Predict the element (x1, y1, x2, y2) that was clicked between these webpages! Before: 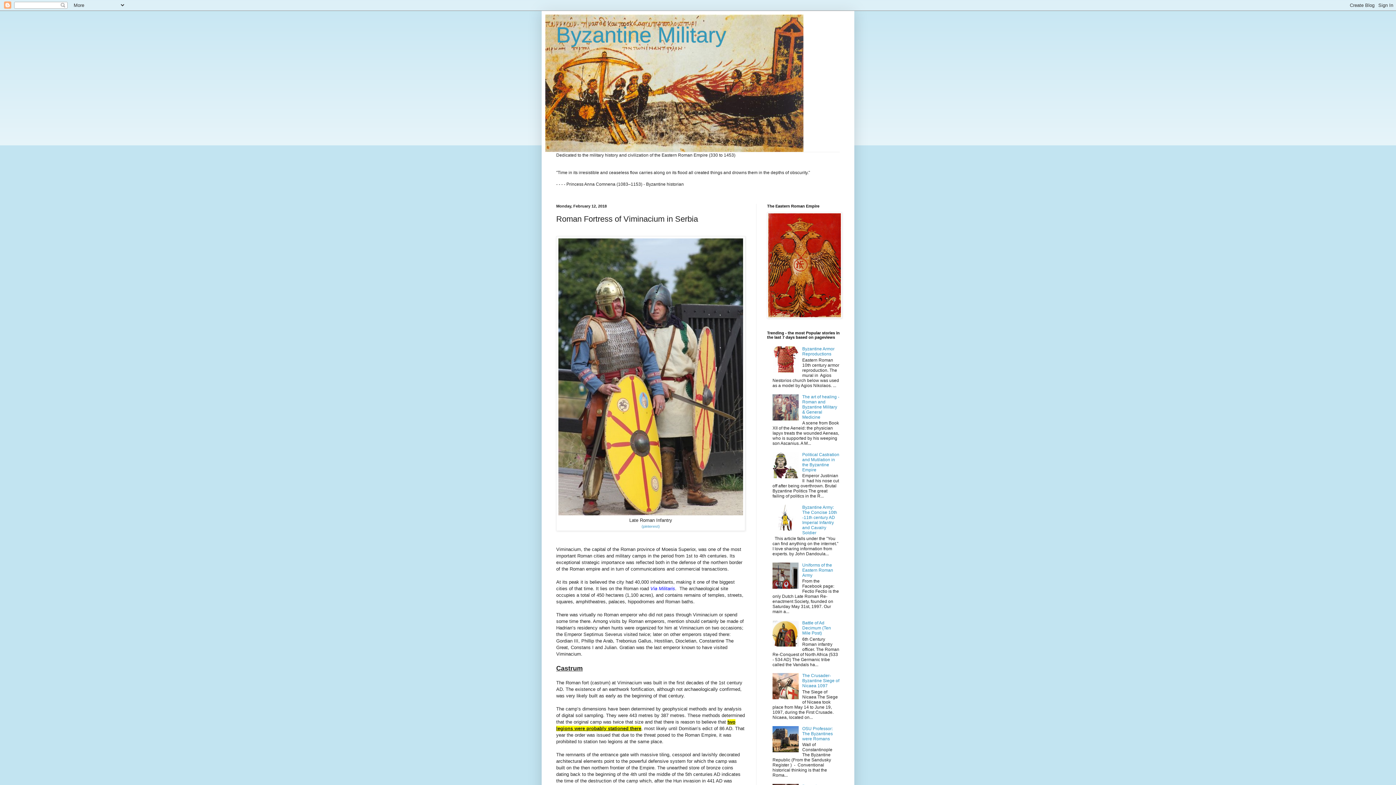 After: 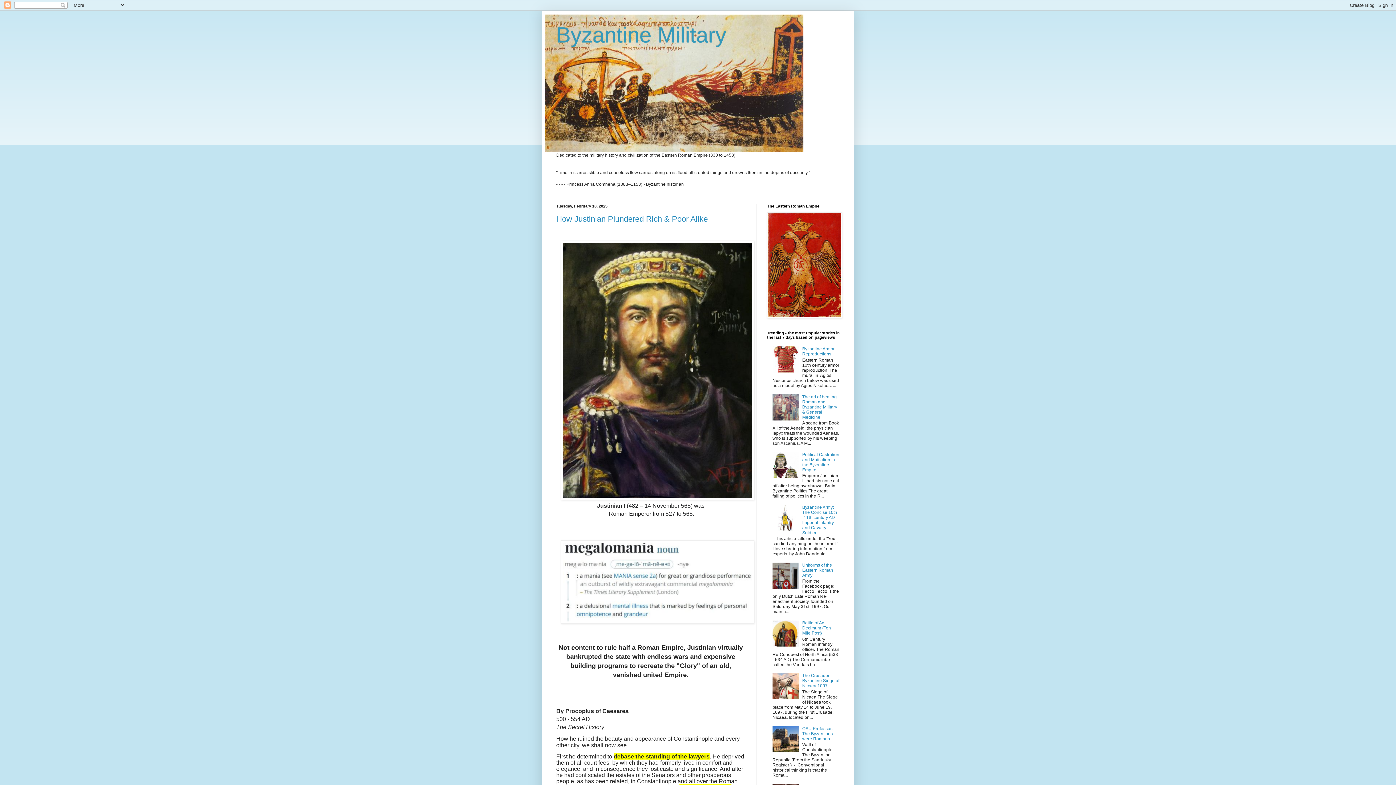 Action: bbox: (556, 22, 726, 47) label: Byzantine Military